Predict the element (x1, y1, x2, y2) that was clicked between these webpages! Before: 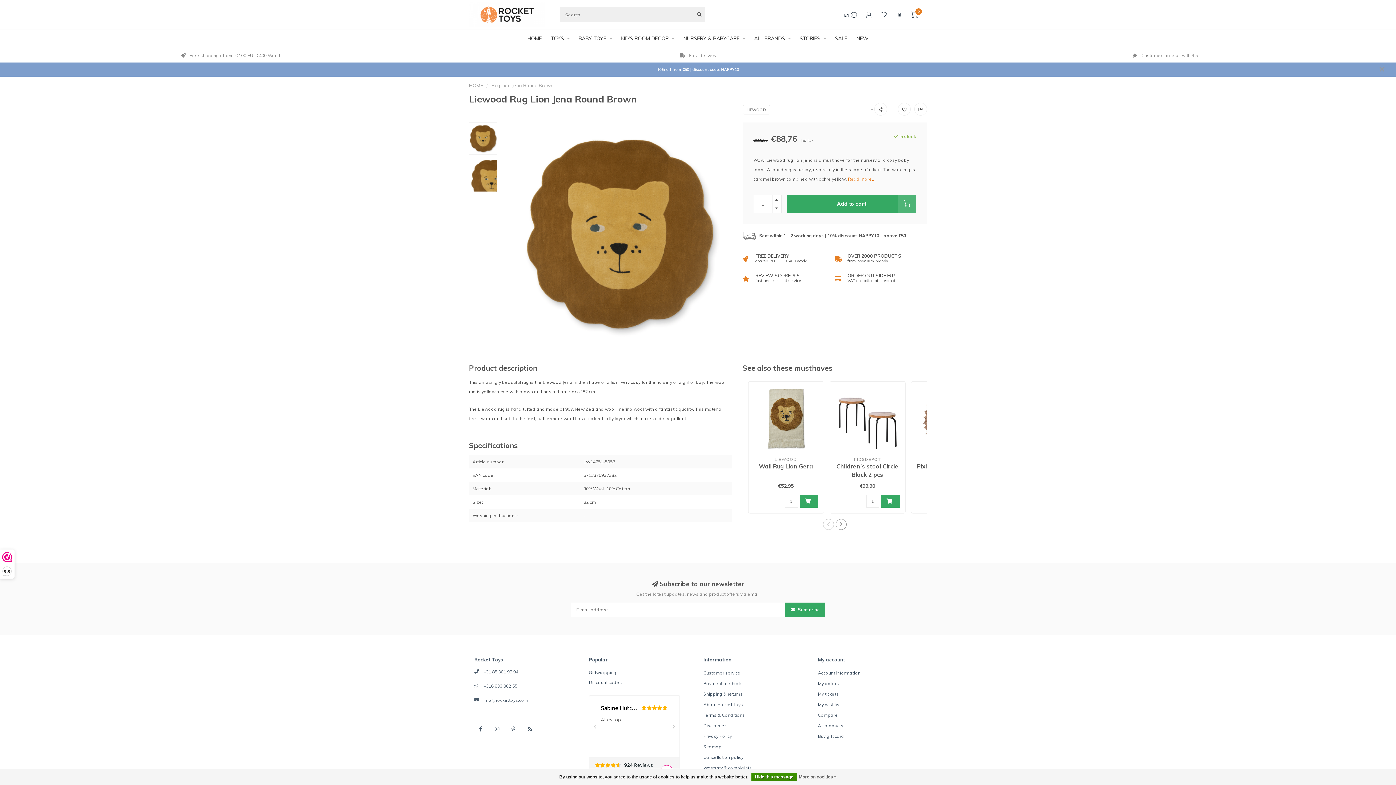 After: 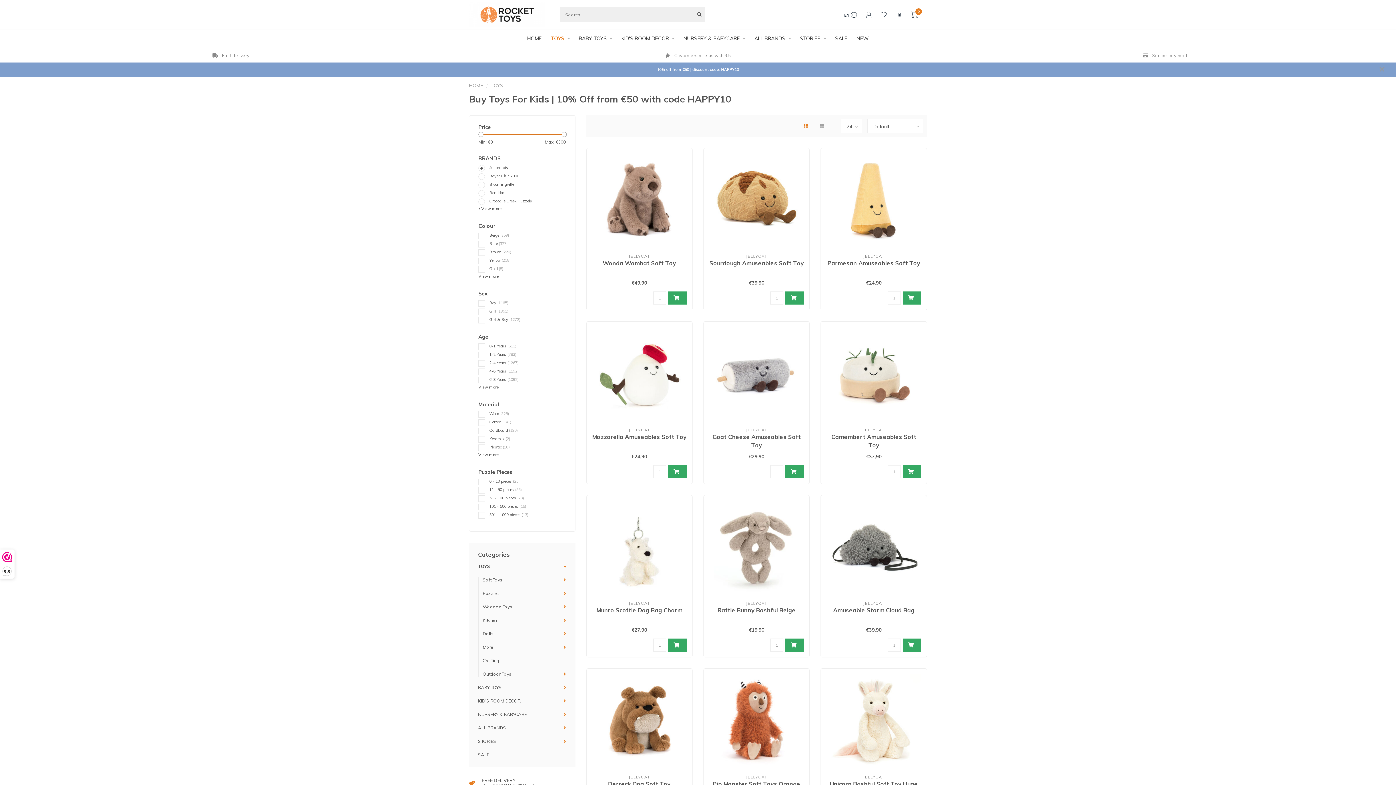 Action: bbox: (551, 29, 569, 47) label: TOYS